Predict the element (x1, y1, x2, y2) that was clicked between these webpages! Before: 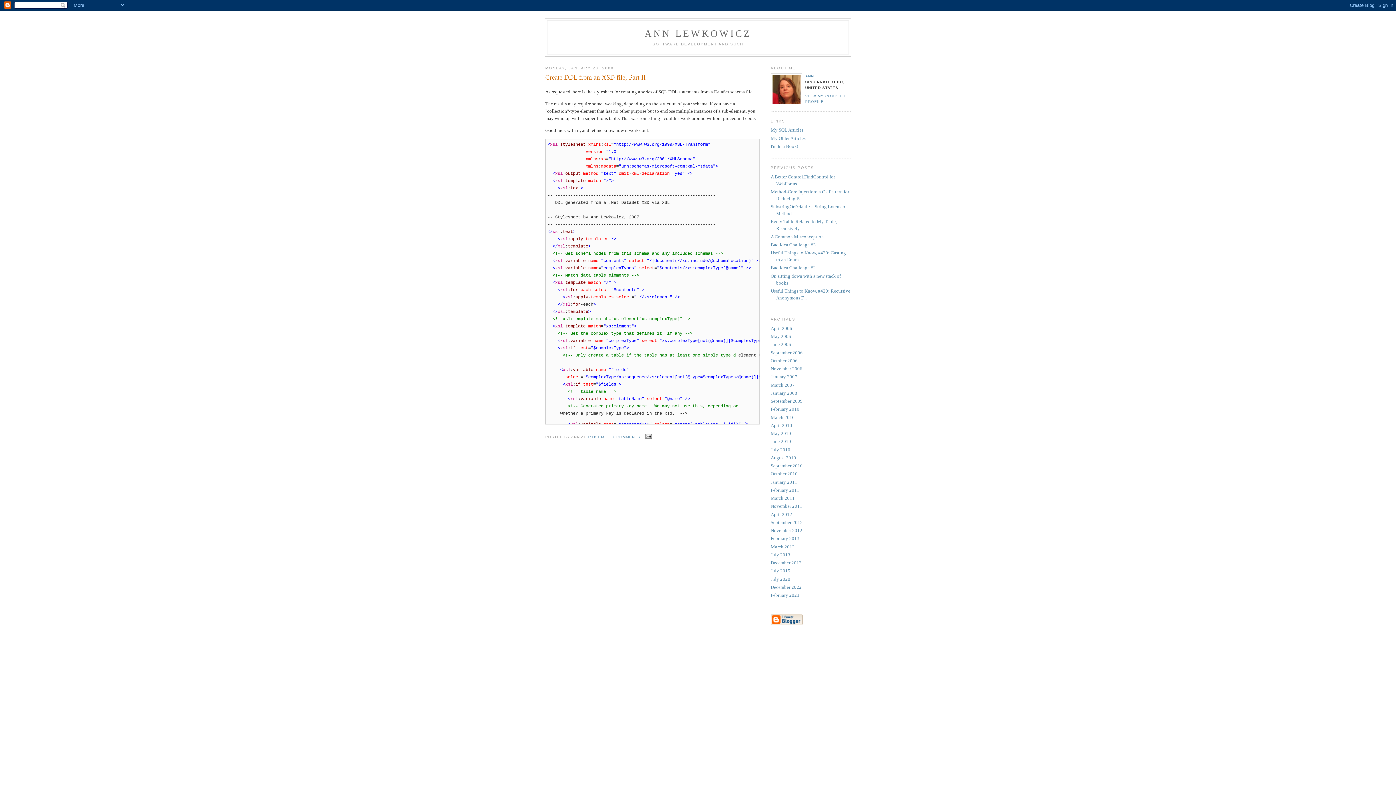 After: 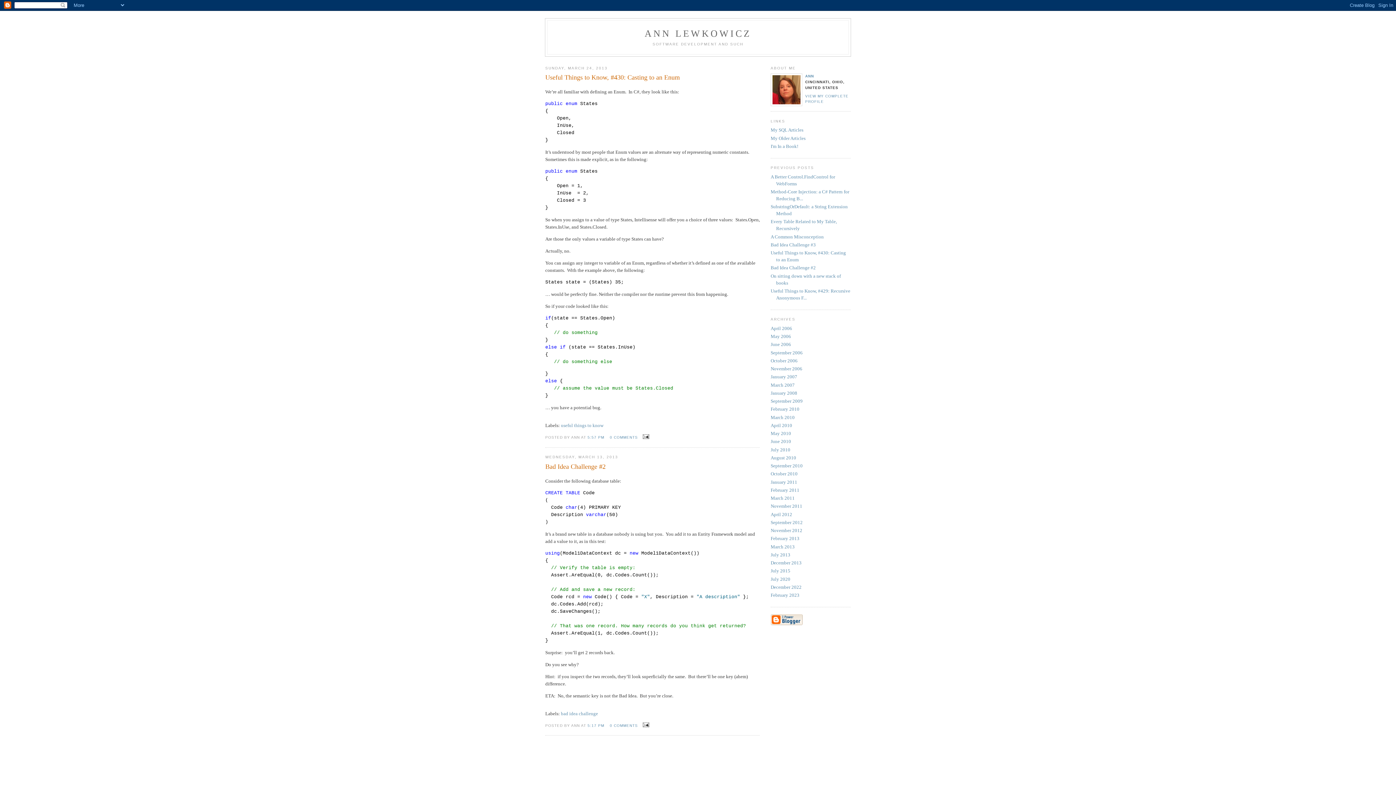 Action: bbox: (770, 544, 794, 549) label: March 2013